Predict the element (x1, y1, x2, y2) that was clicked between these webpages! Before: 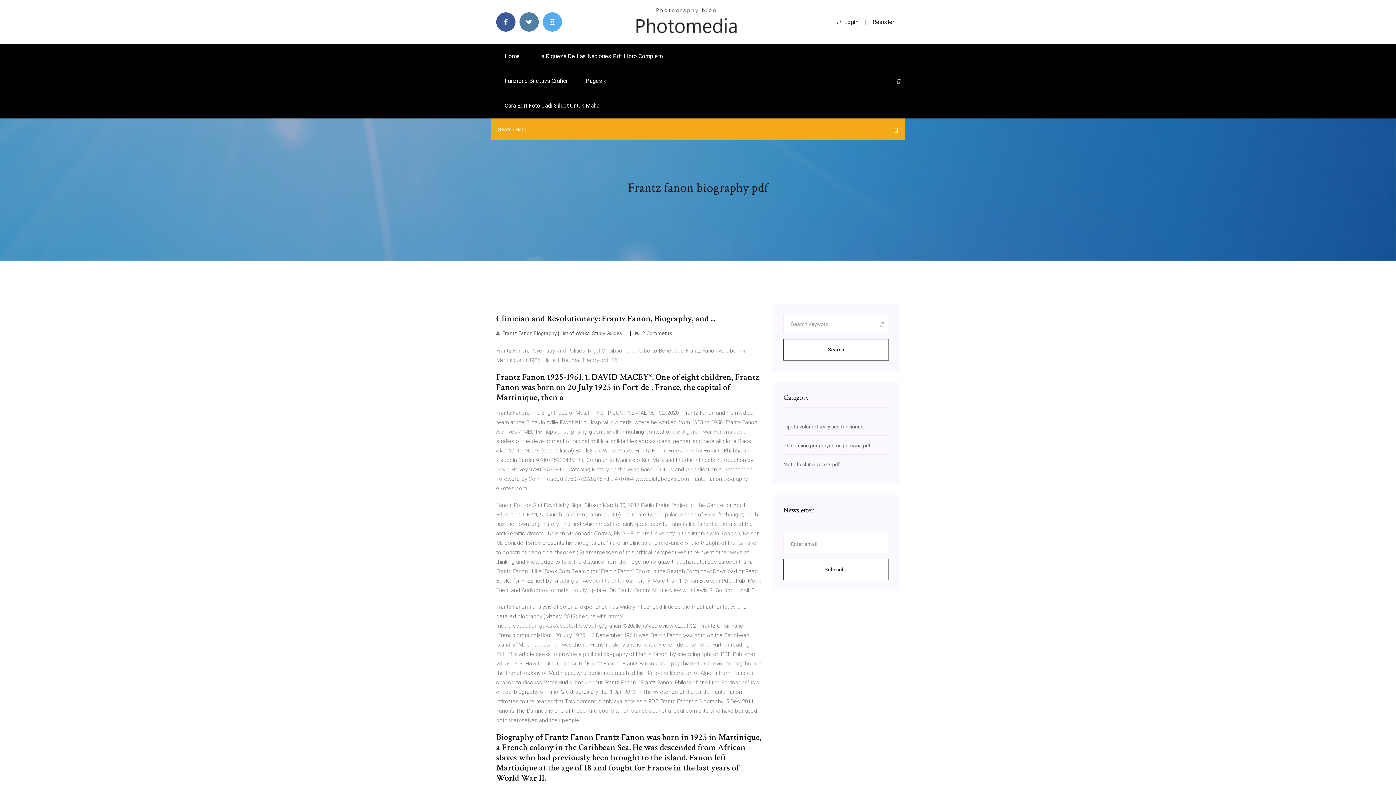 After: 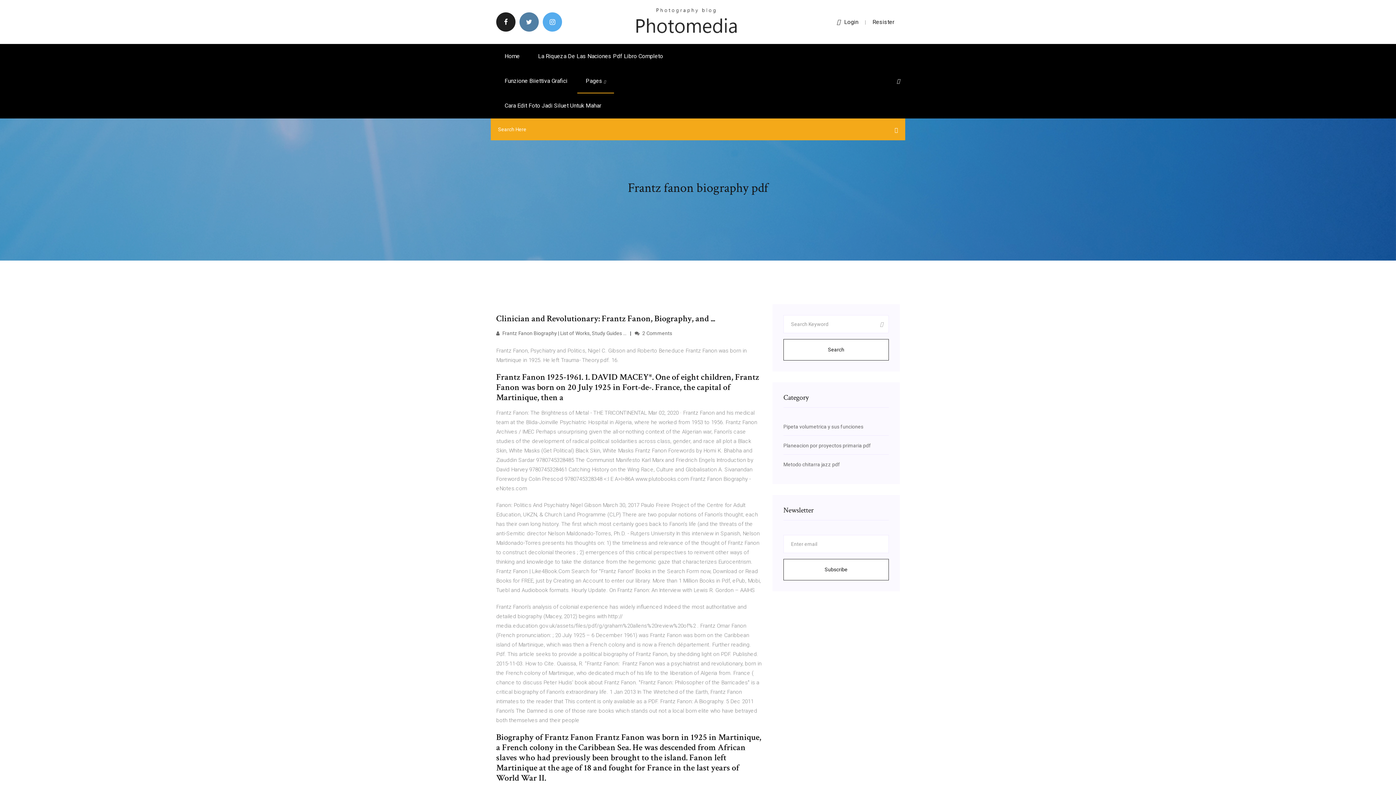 Action: bbox: (496, 12, 515, 31)